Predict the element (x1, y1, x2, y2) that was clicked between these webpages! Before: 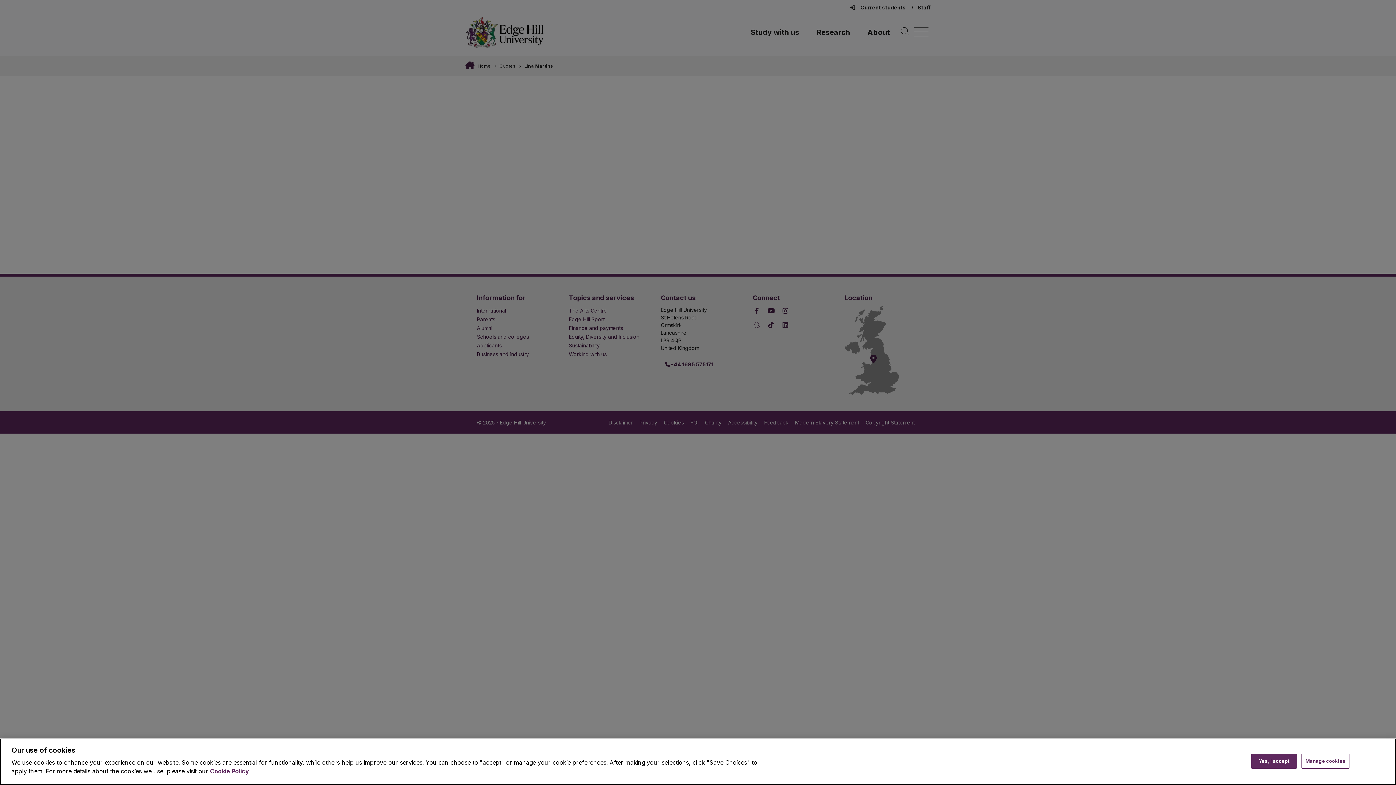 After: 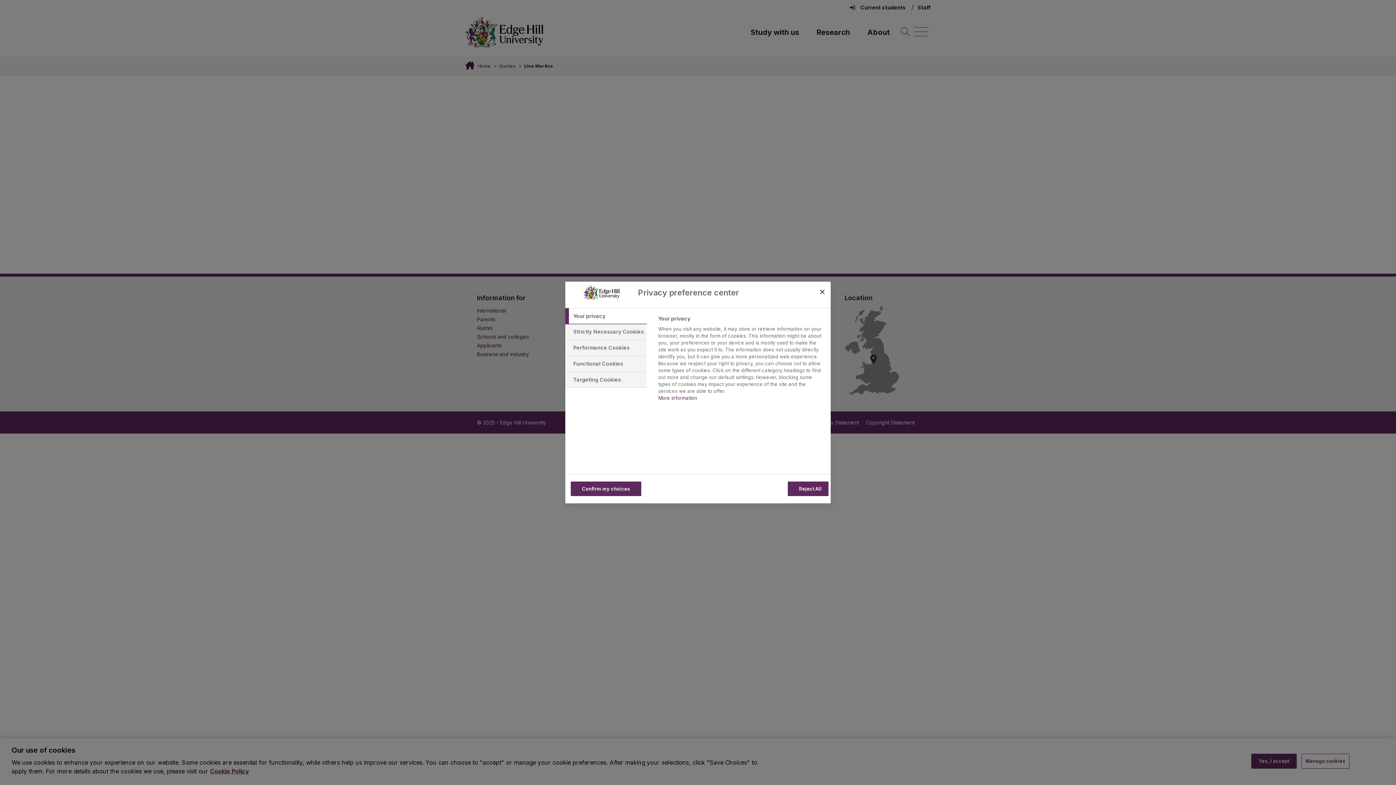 Action: label: Cookie settings bbox: (1301, 756, 1349, 771)